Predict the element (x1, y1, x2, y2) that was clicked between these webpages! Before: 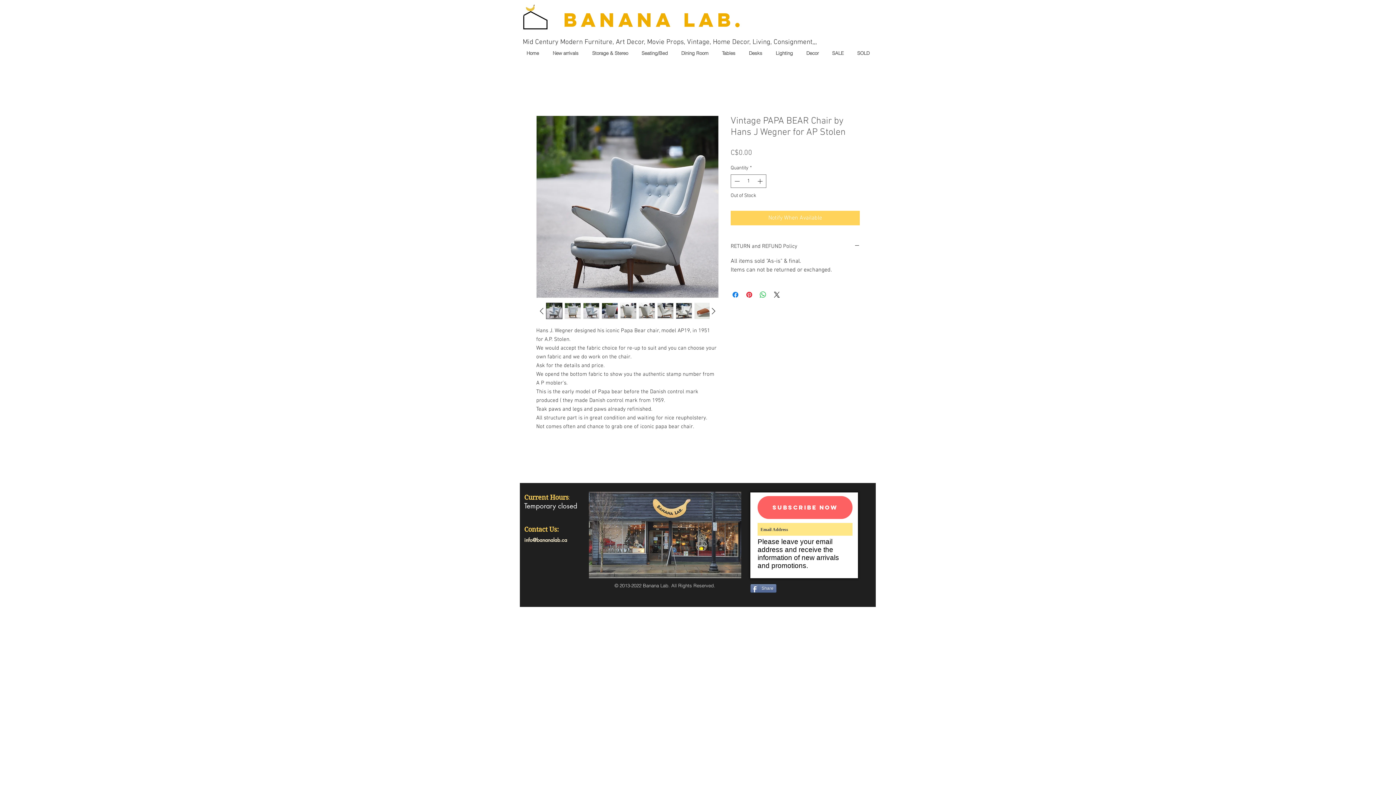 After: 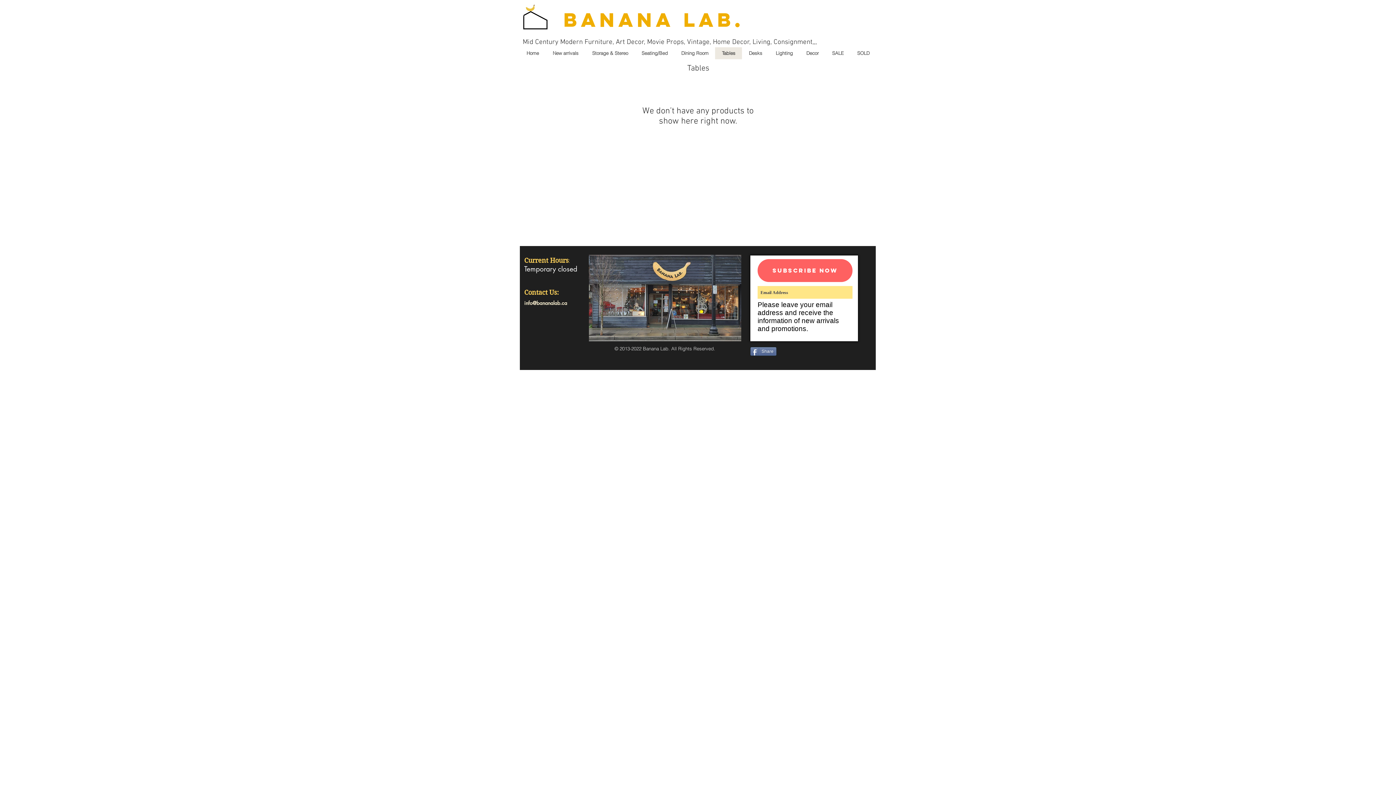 Action: label: Tables bbox: (715, 47, 742, 59)